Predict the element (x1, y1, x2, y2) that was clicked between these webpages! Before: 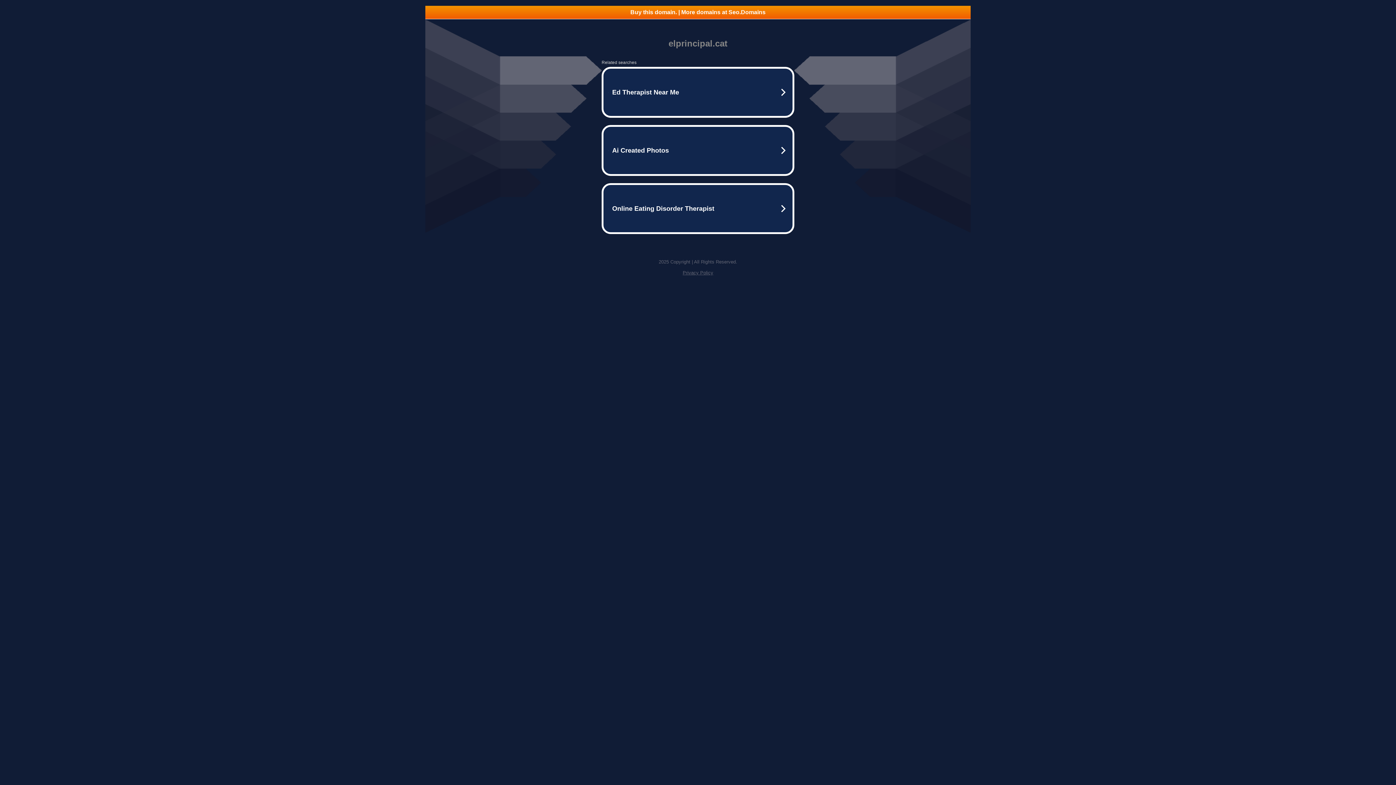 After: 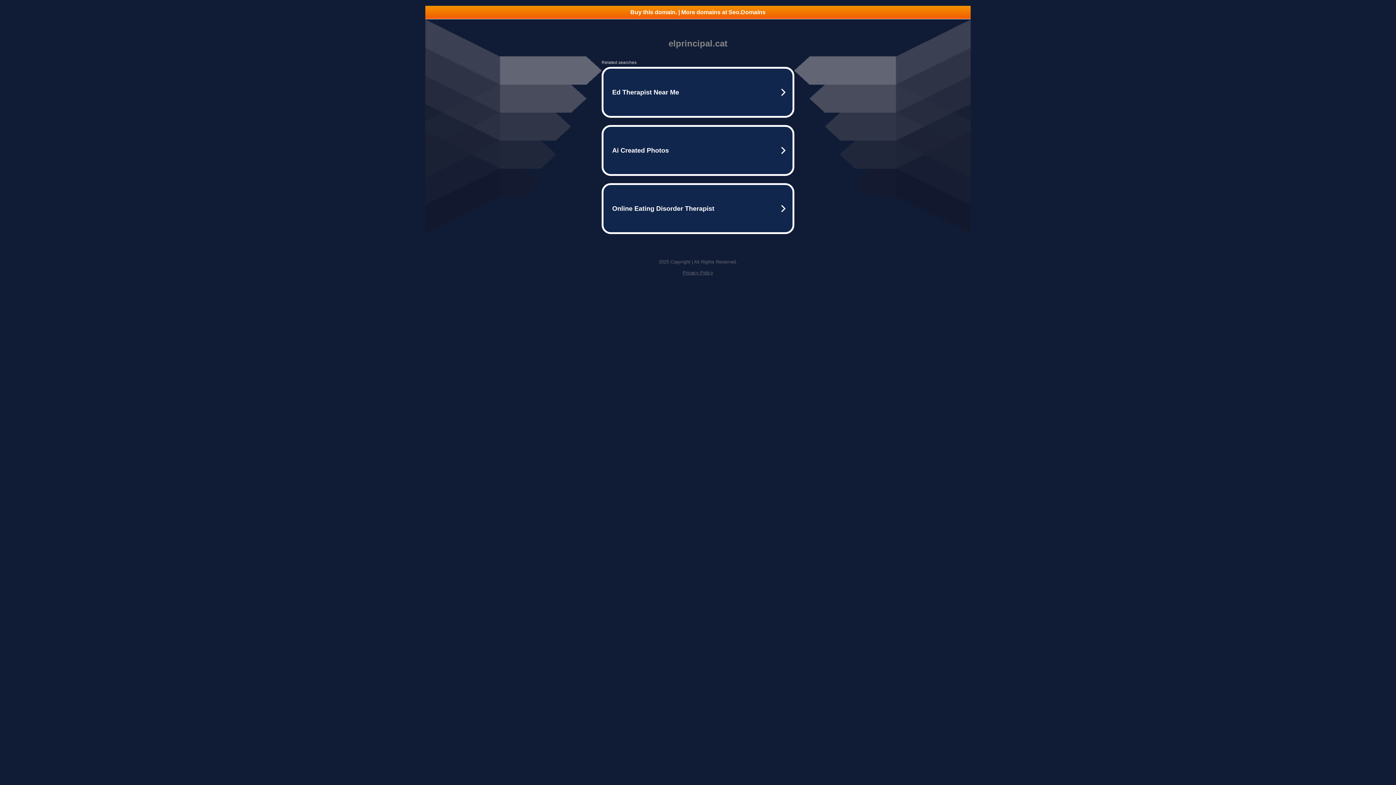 Action: bbox: (682, 270, 713, 275) label: Privacy Policy